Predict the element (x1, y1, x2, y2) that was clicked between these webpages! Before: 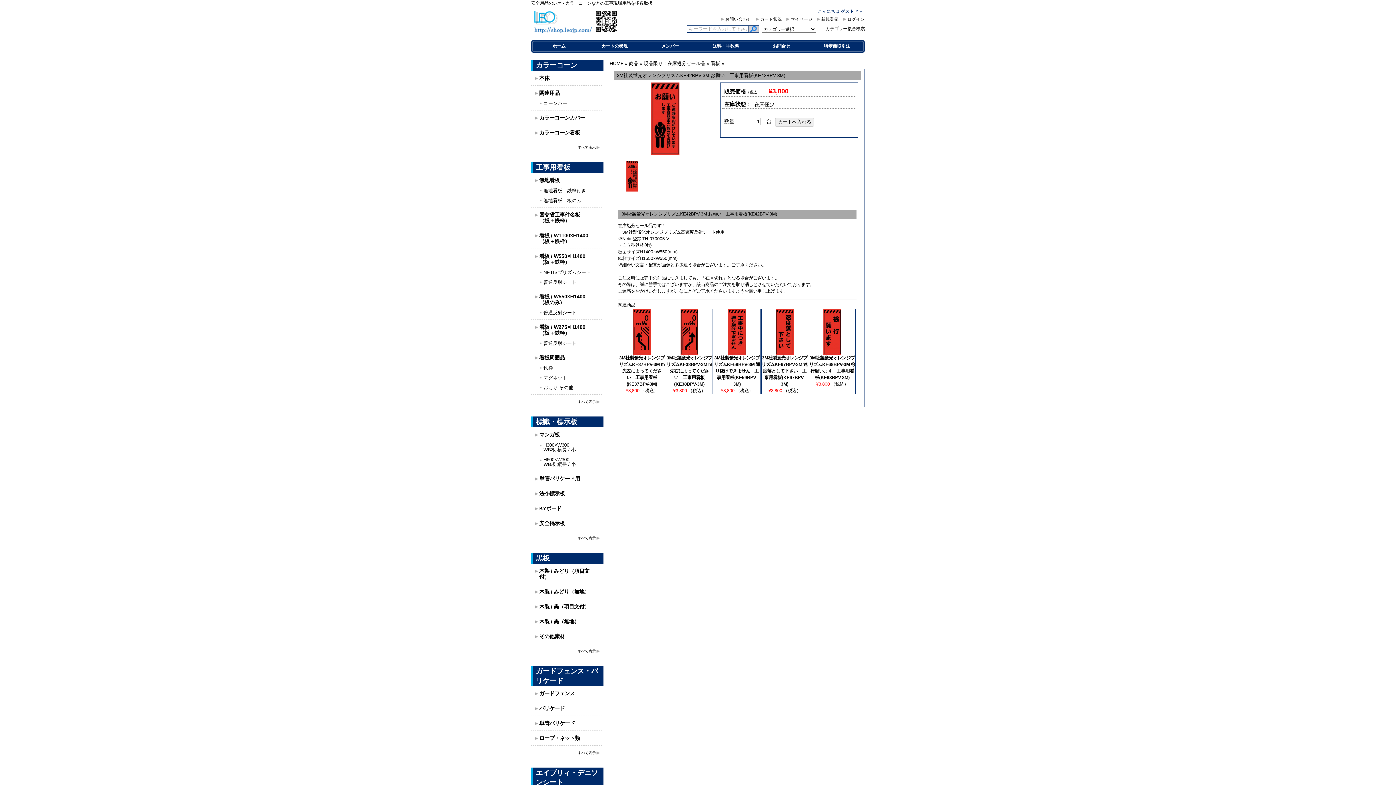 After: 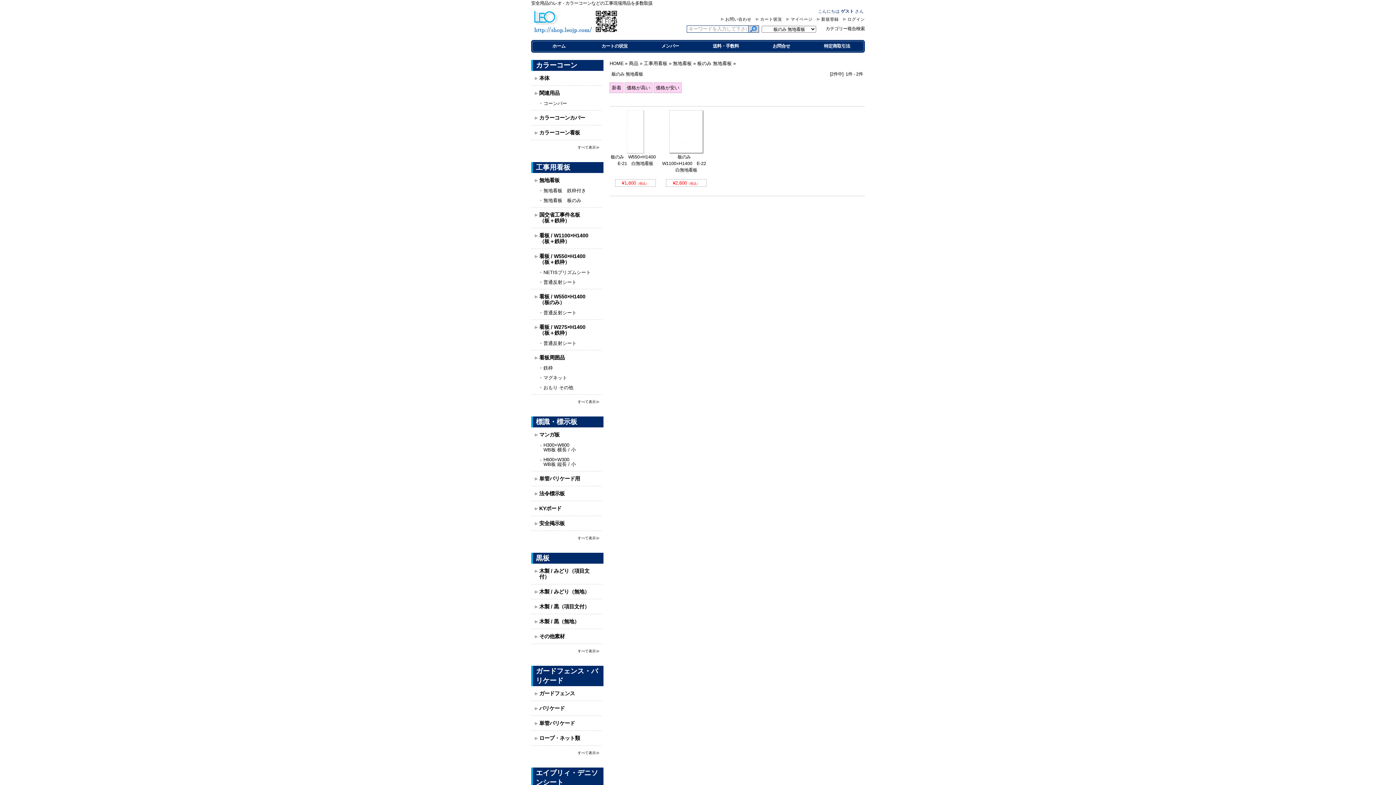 Action: label: 無地看板　板のみ bbox: (538, 198, 595, 202)